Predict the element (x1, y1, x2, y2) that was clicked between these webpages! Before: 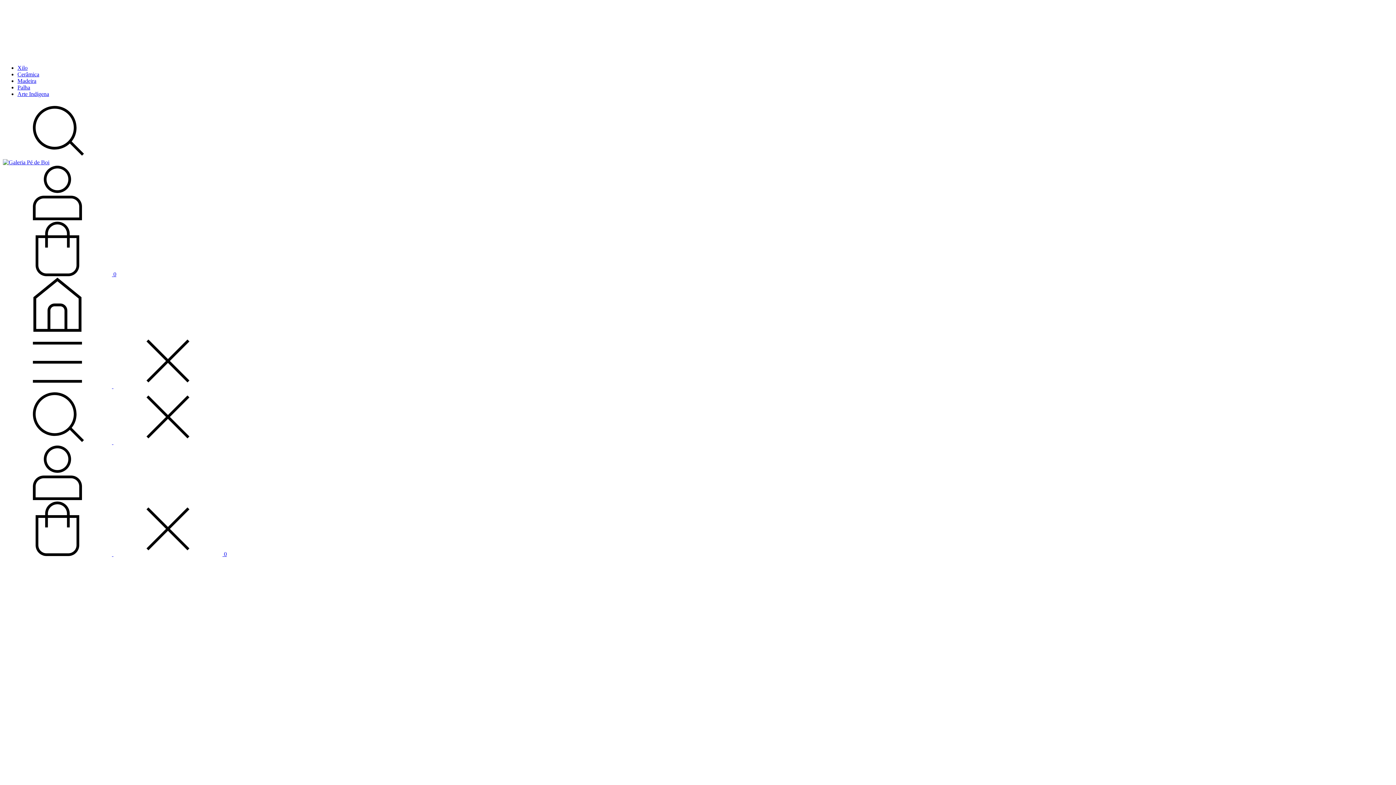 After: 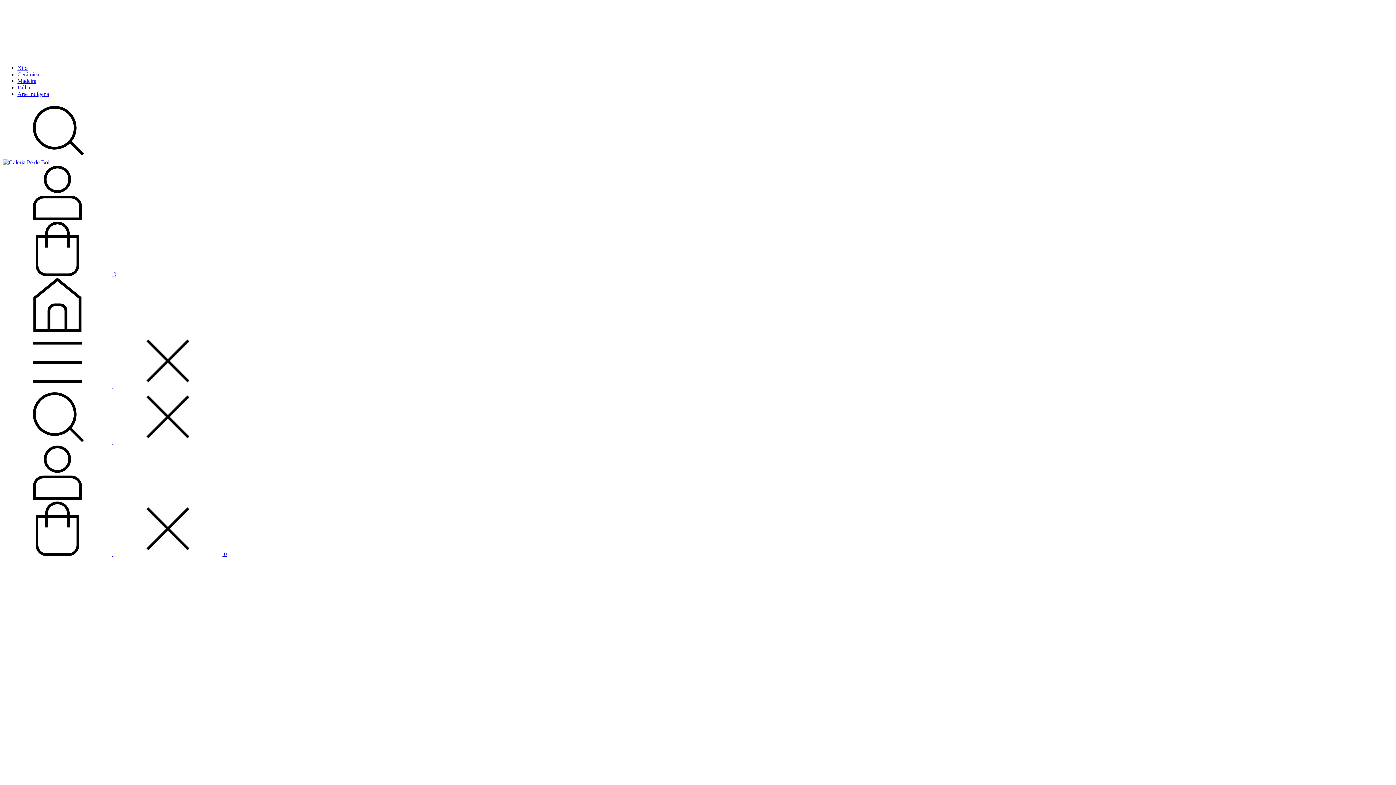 Action: label: Barra de pesquisa bbox: (2, 439, 222, 445)